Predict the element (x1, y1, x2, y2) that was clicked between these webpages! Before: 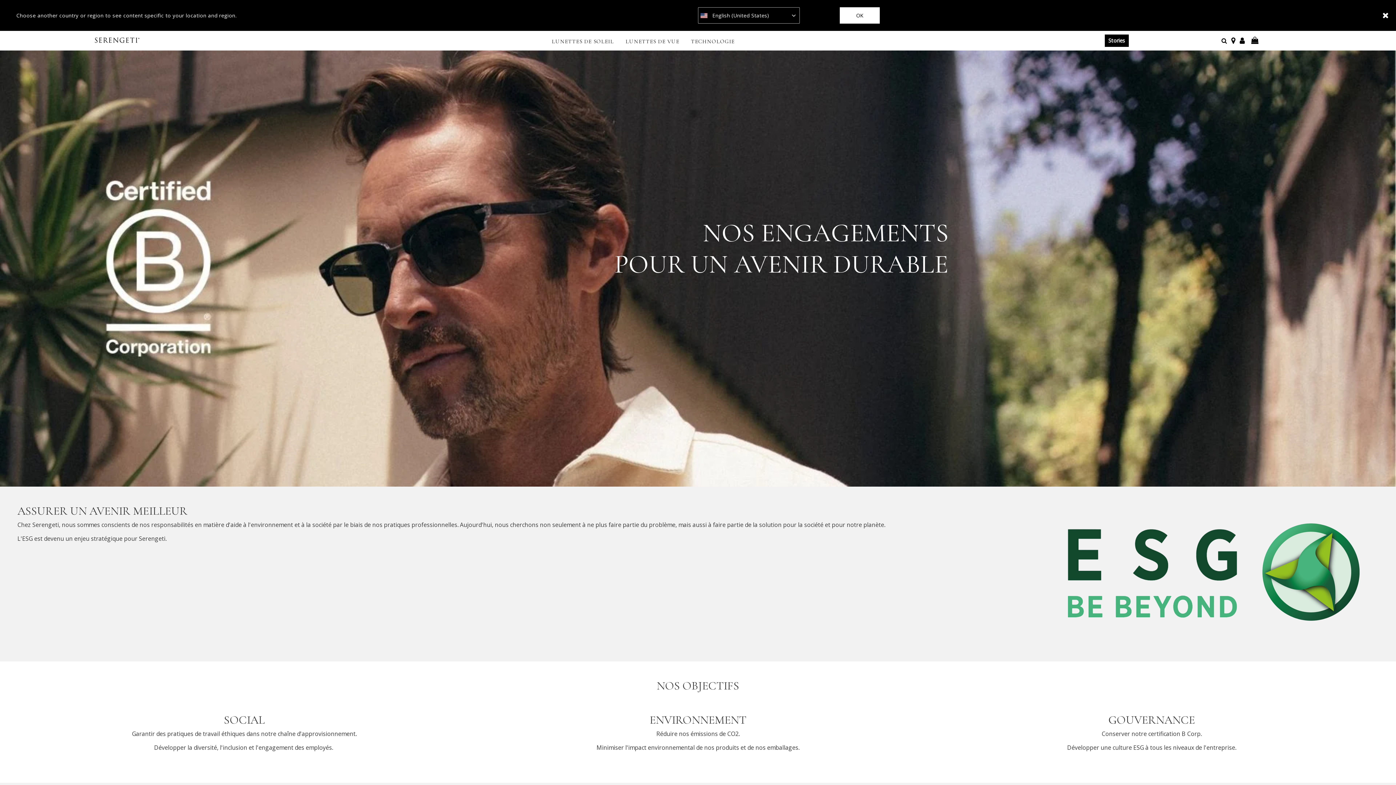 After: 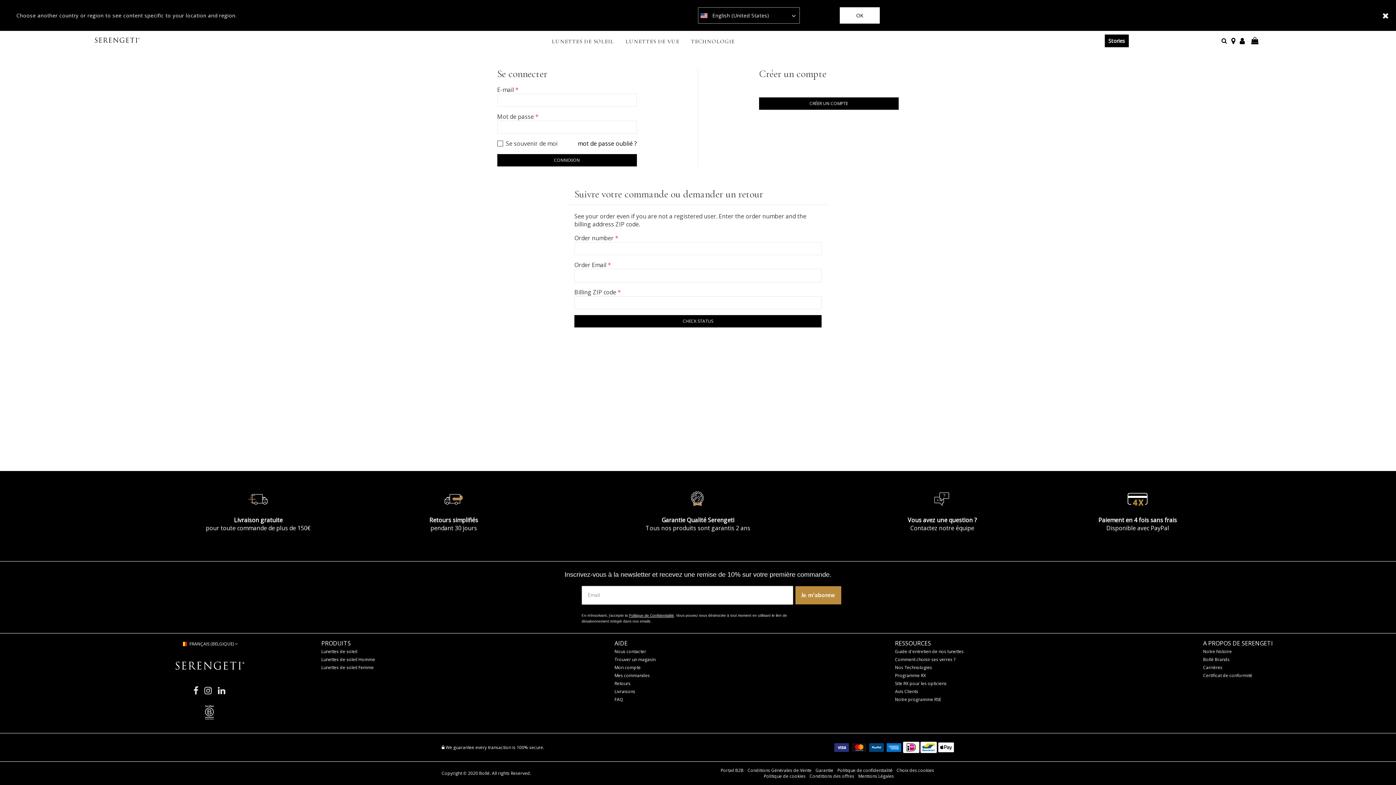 Action: bbox: (1239, 38, 1245, 43)